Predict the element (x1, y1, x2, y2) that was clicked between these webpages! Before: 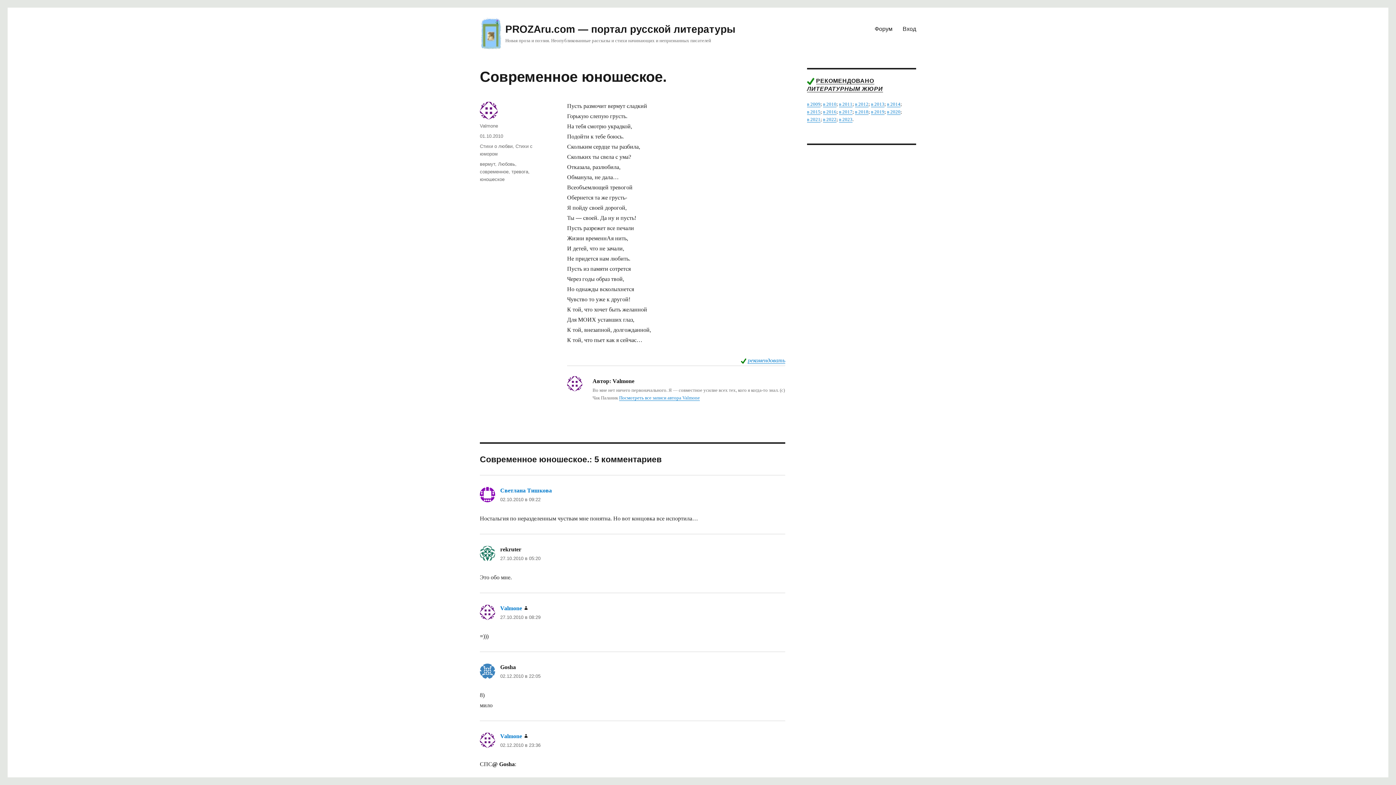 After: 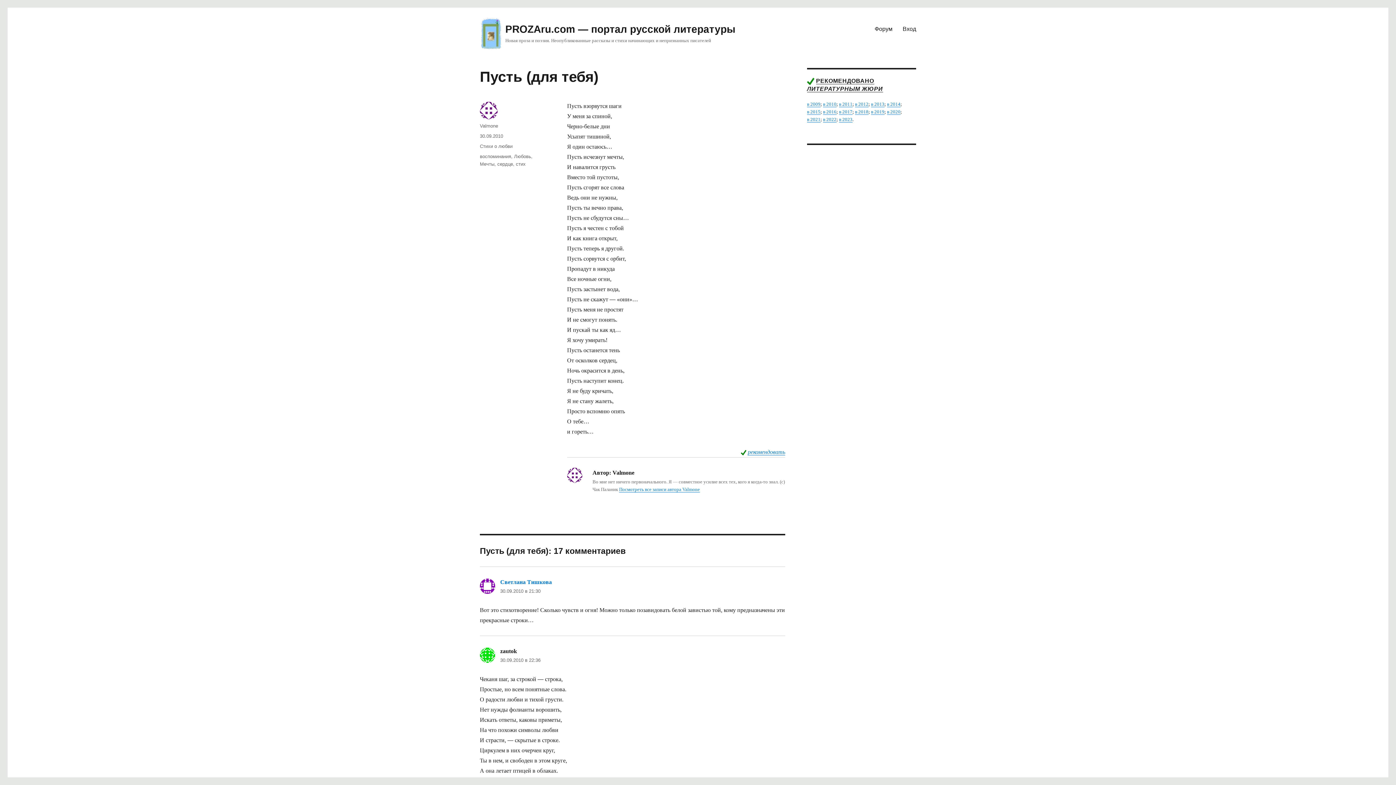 Action: bbox: (500, 733, 522, 739) label: Valmone